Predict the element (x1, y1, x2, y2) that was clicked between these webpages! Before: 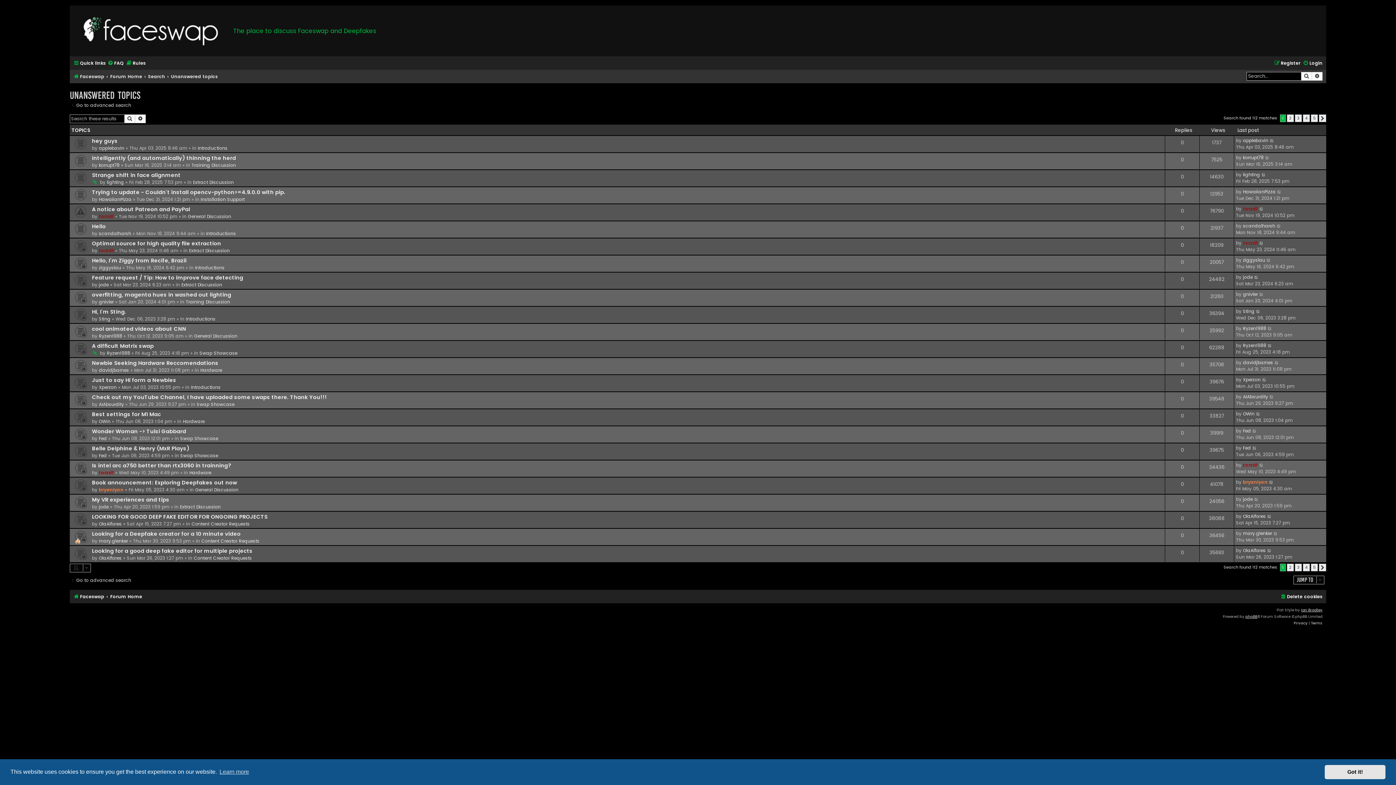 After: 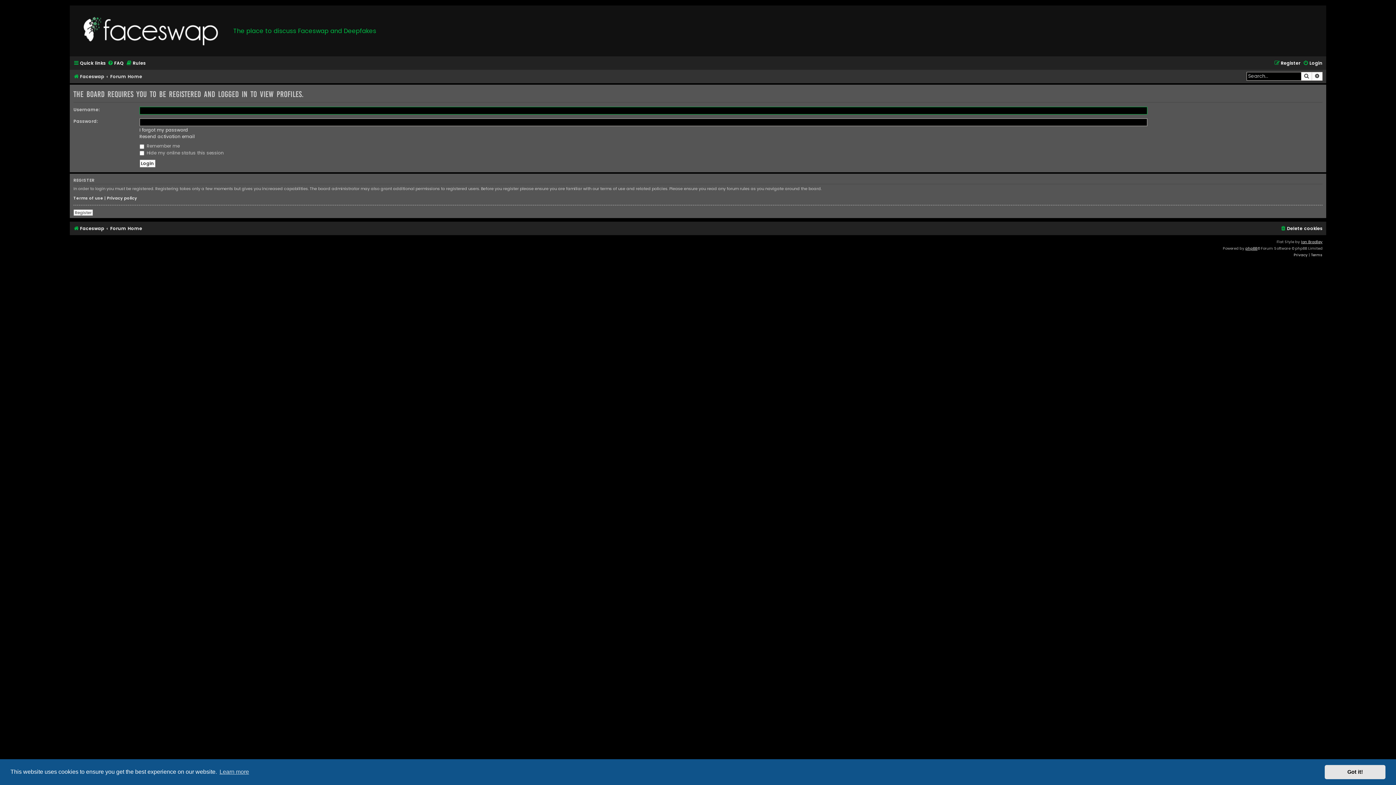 Action: label: OlaAlfares bbox: (1243, 513, 1266, 520)